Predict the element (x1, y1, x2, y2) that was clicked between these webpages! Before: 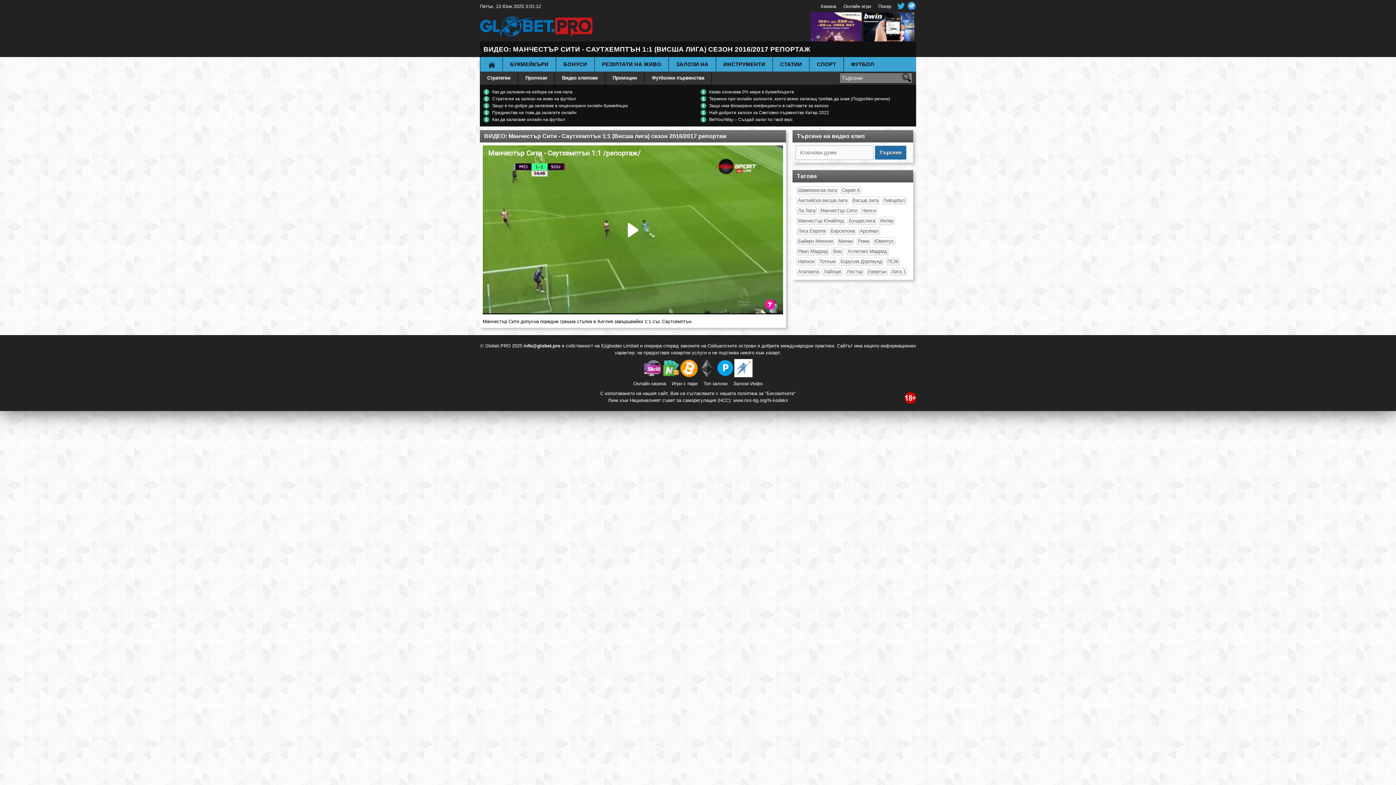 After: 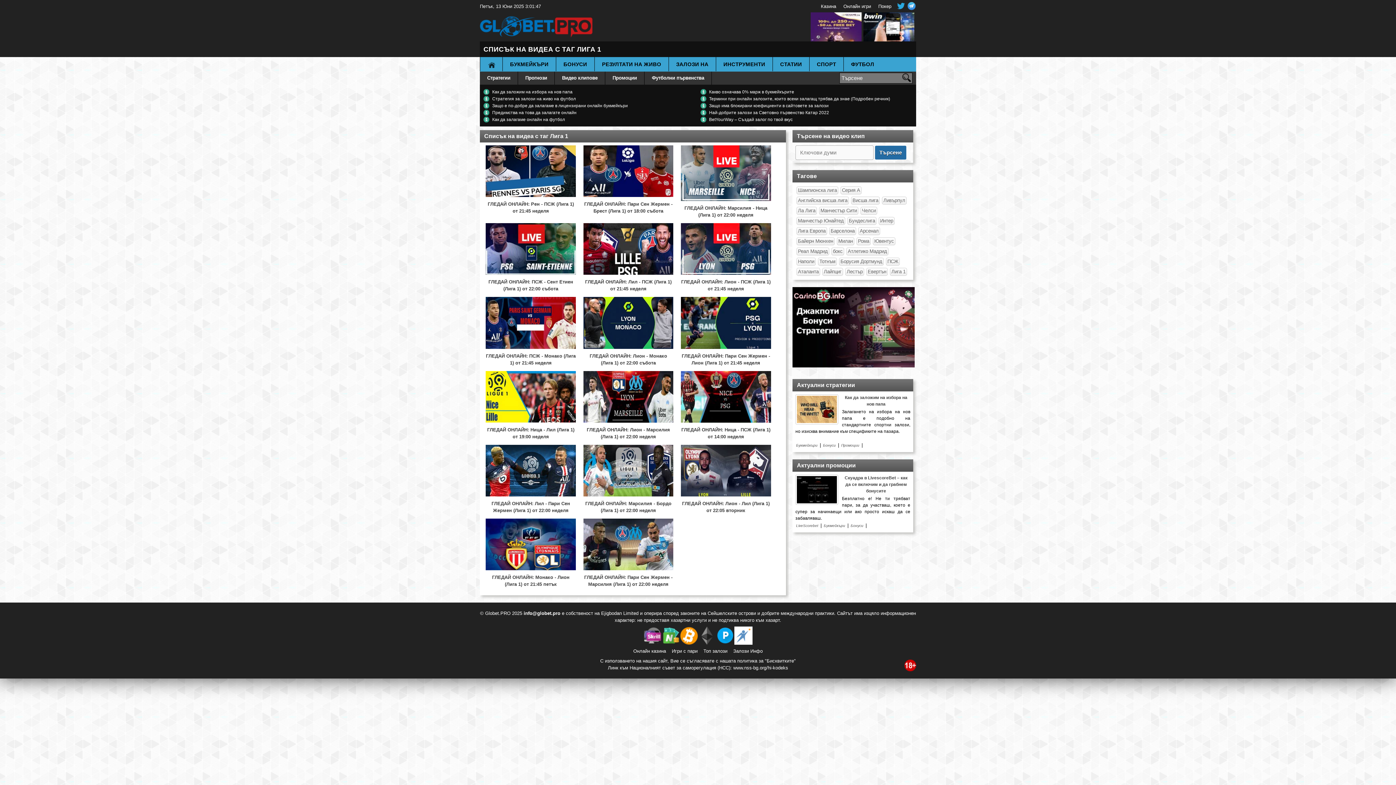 Action: bbox: (890, 268, 907, 276) label: Лига 1